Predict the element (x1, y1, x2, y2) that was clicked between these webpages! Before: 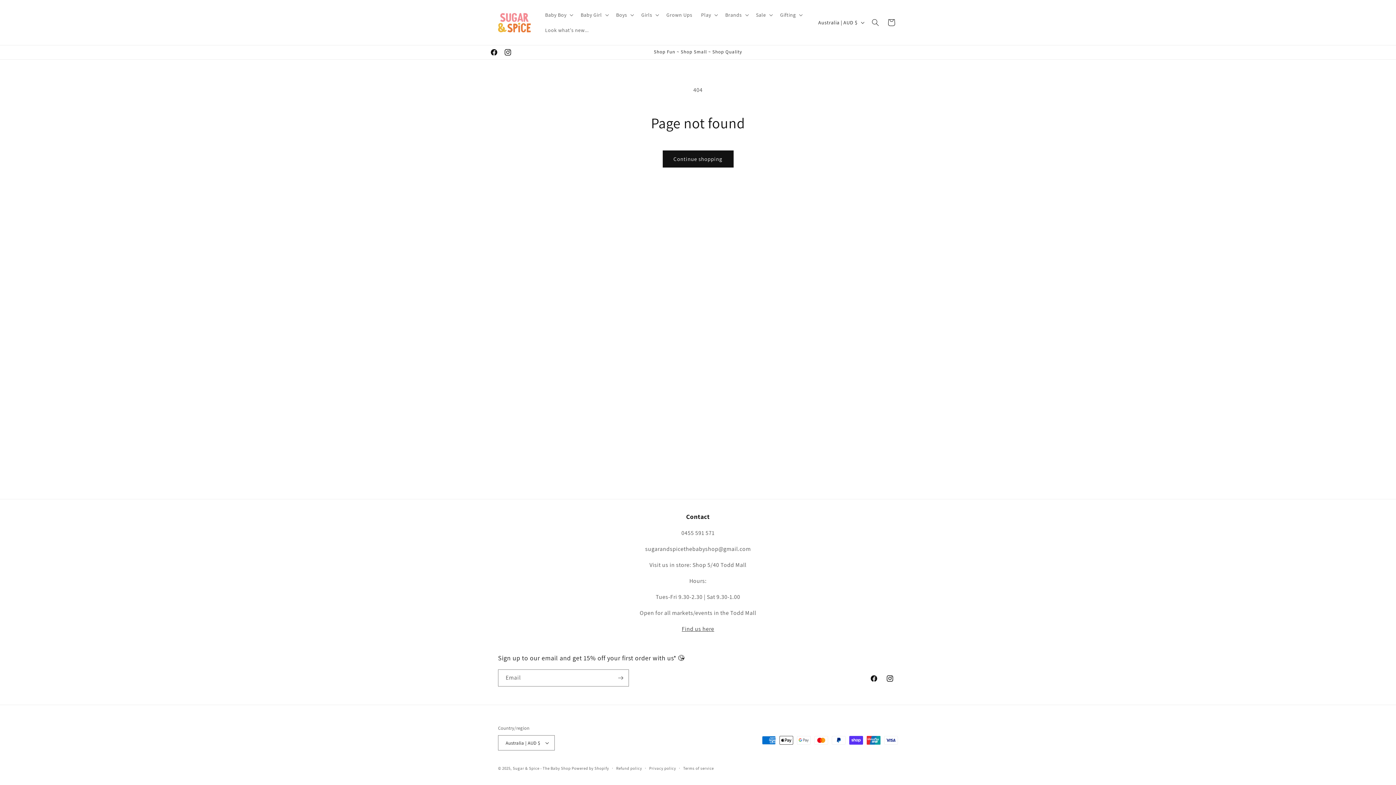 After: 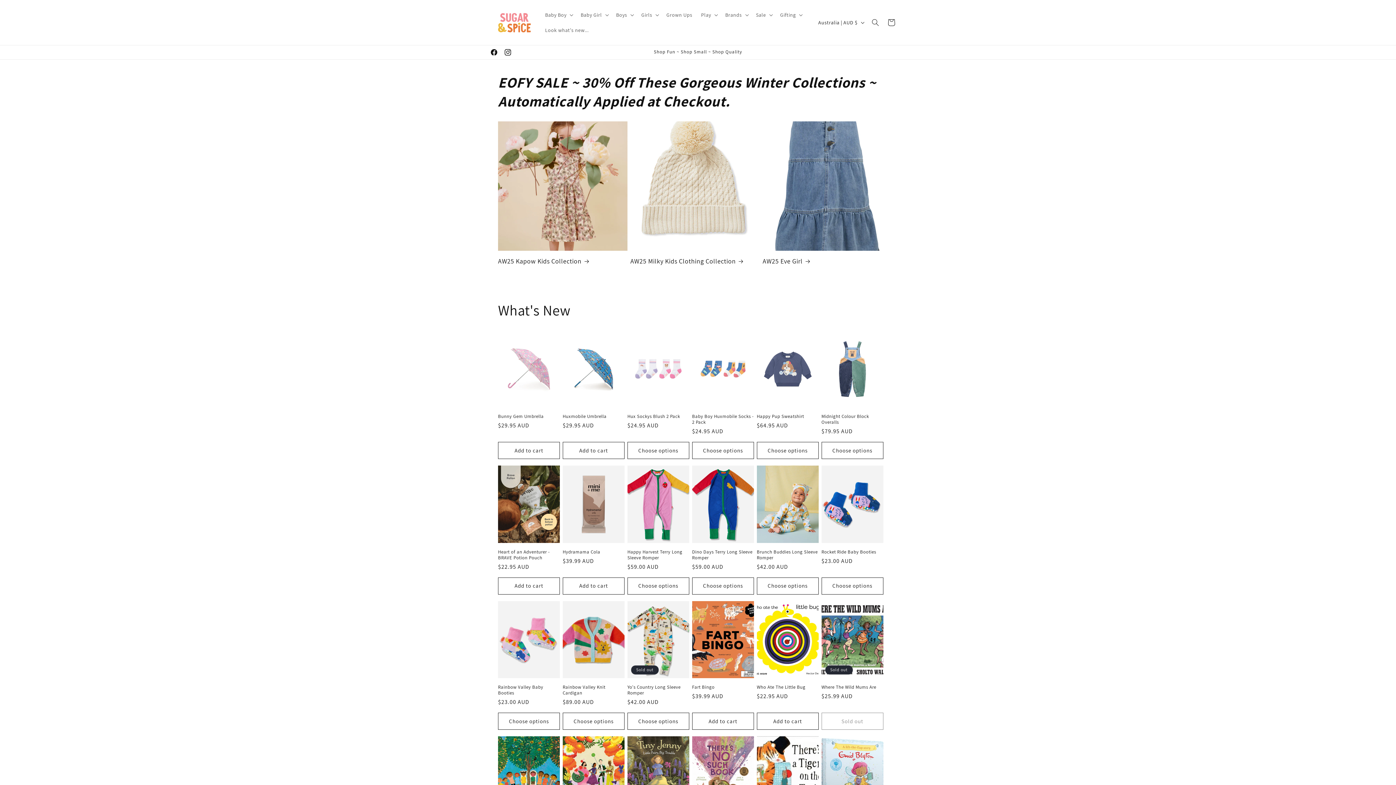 Action: bbox: (512, 766, 570, 771) label: Sugar & Spice - The Baby Shop